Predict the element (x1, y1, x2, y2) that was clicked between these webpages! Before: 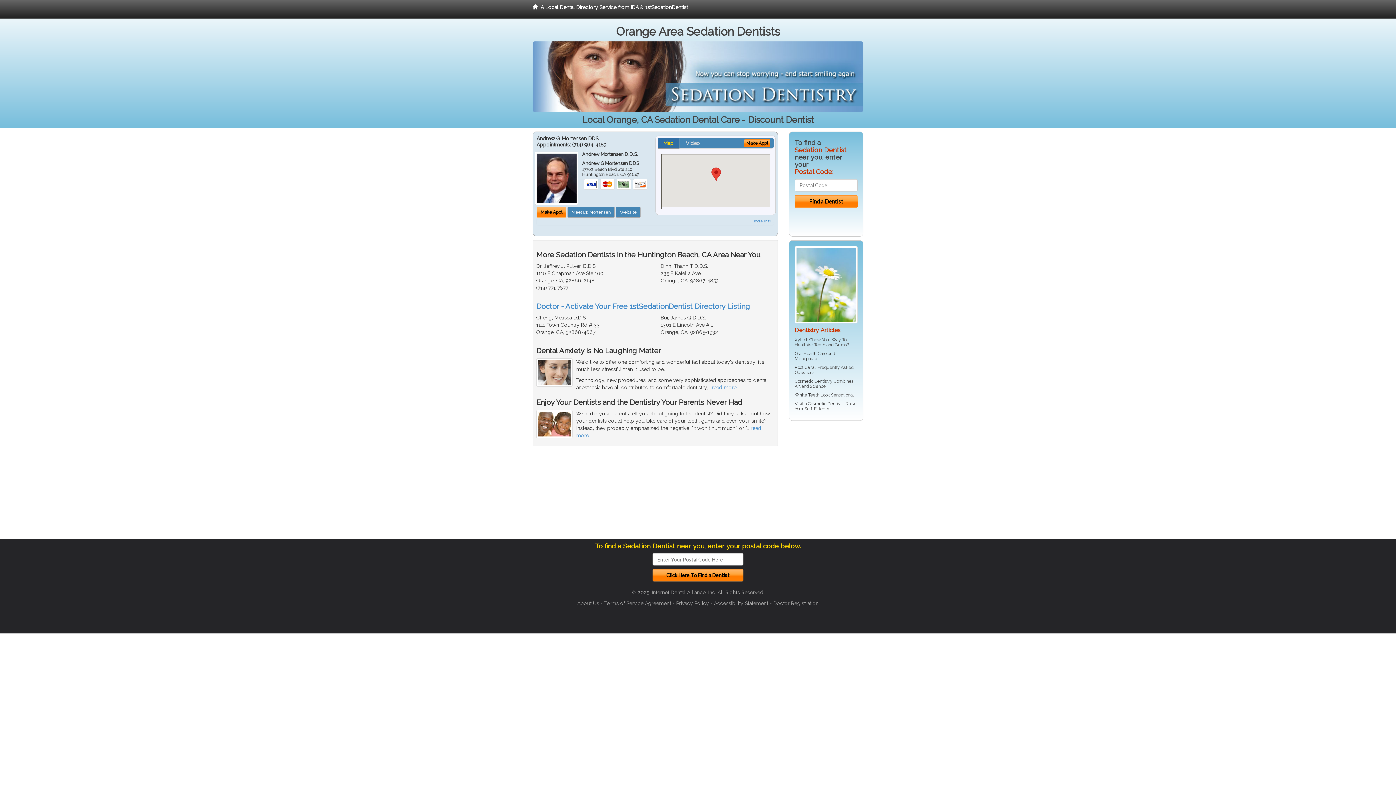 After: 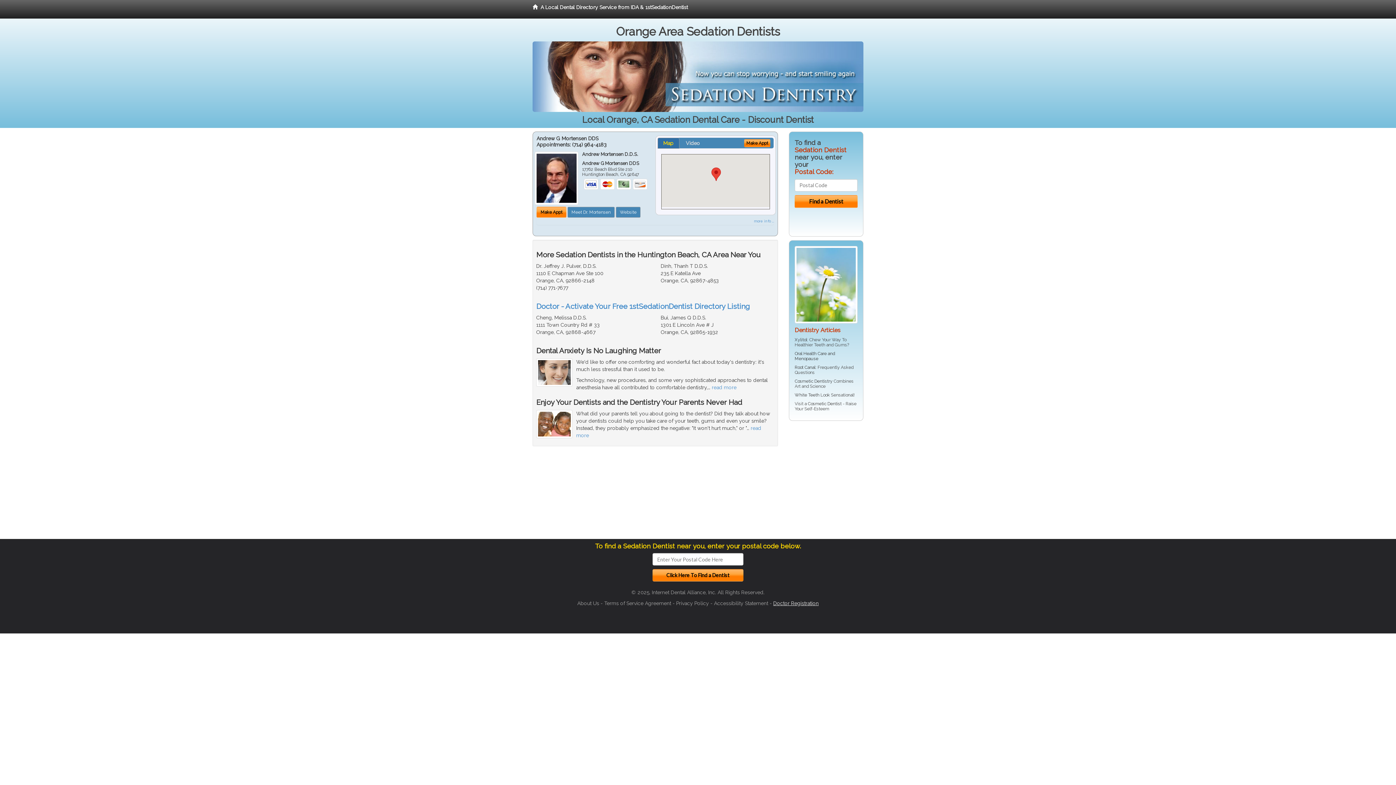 Action: label: Doctor Registration bbox: (773, 600, 818, 606)